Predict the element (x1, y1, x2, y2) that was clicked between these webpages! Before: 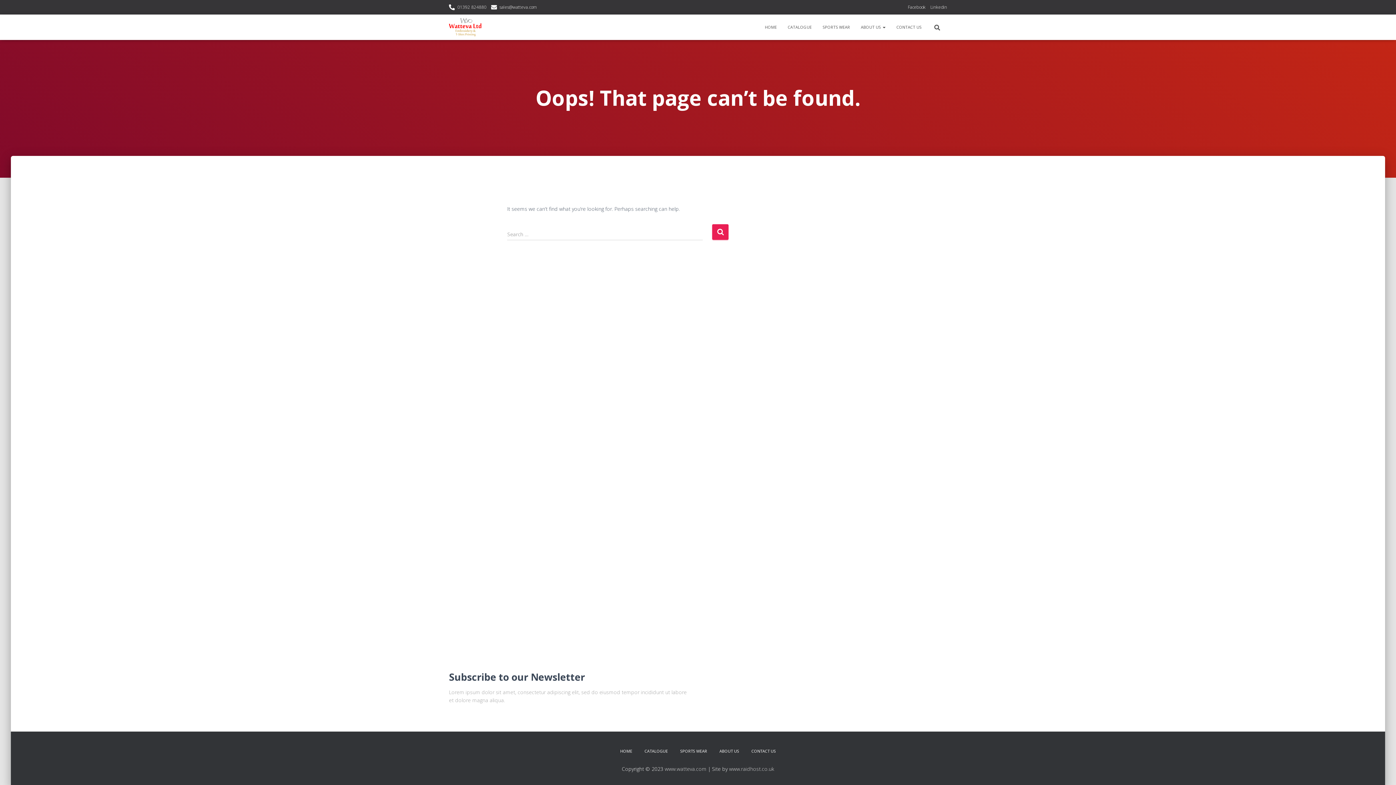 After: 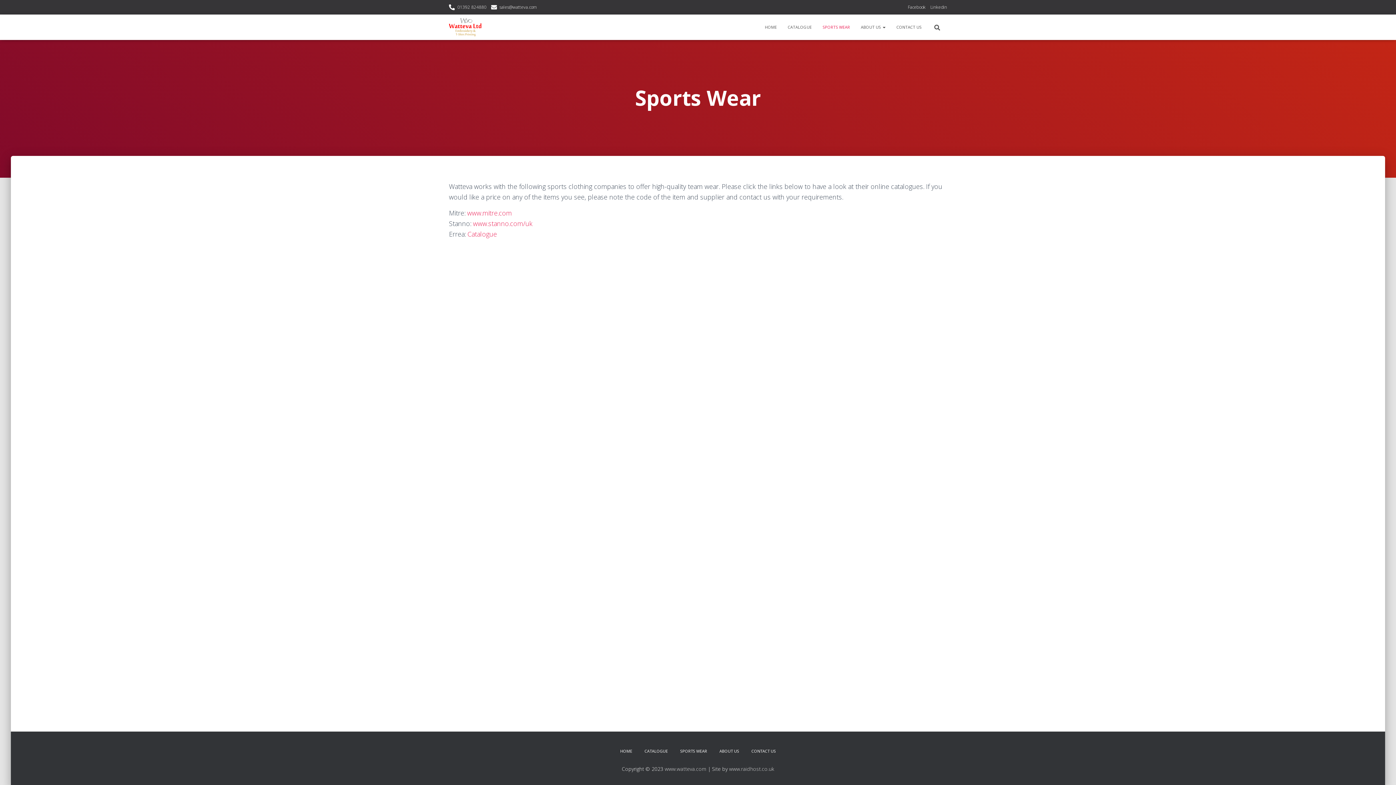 Action: bbox: (817, 18, 855, 36) label: SPORTS WEAR